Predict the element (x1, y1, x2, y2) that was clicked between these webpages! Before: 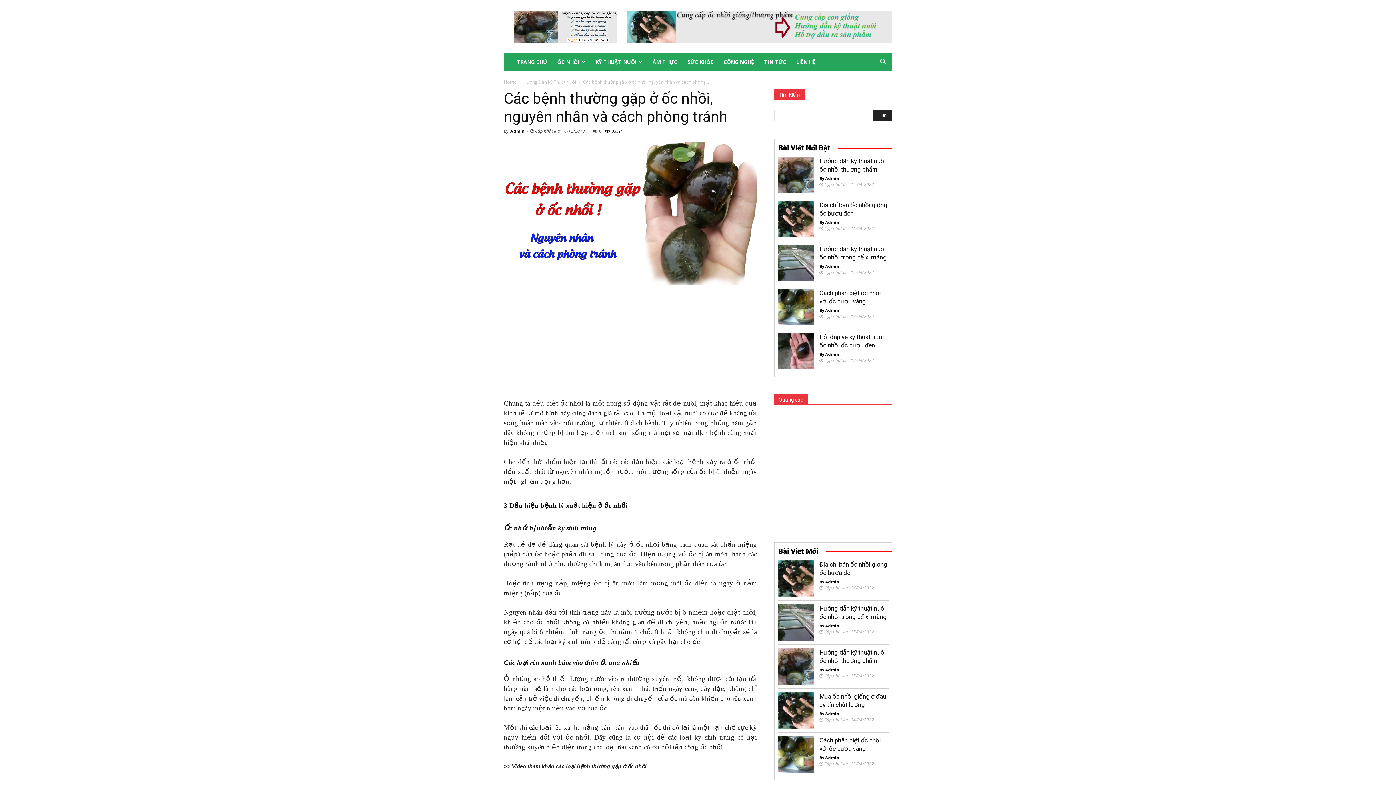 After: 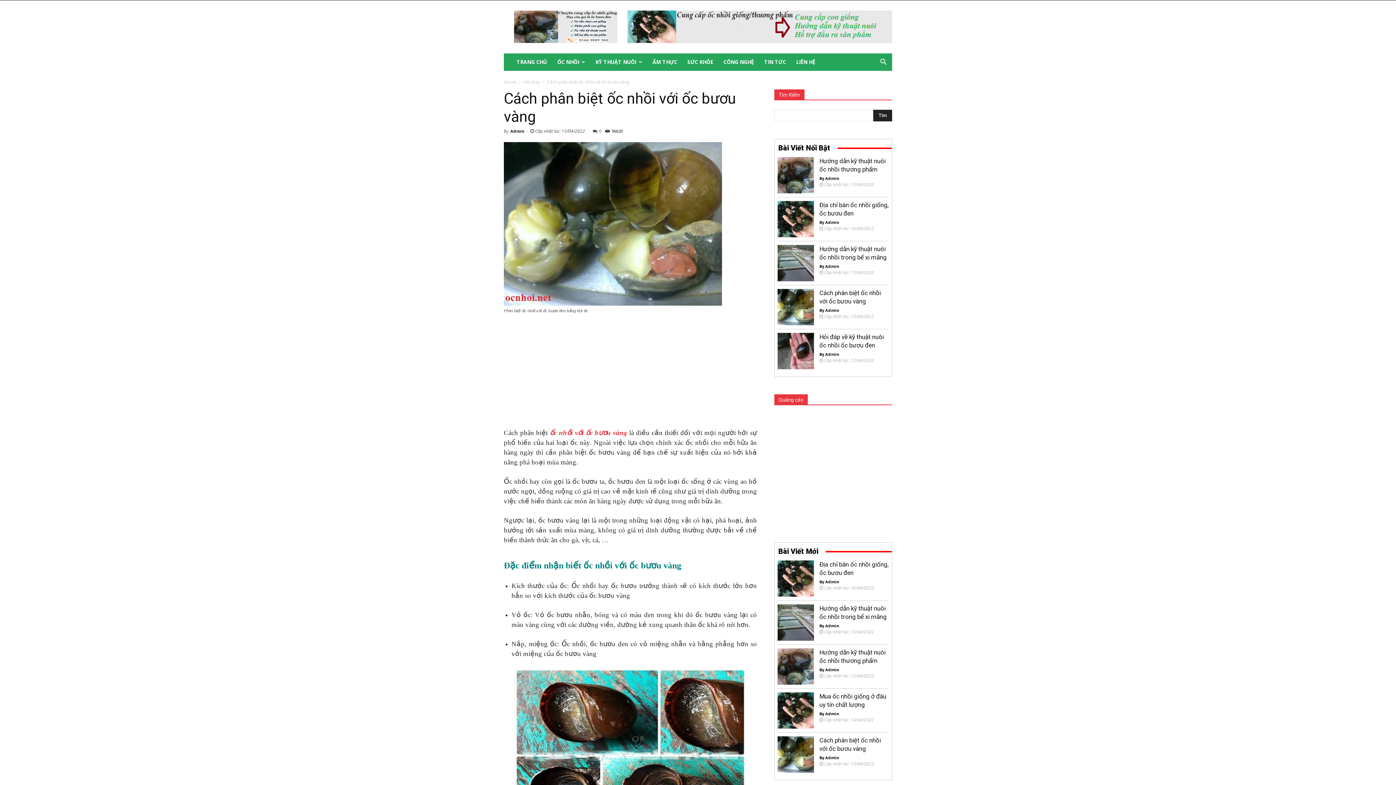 Action: bbox: (777, 289, 814, 325)